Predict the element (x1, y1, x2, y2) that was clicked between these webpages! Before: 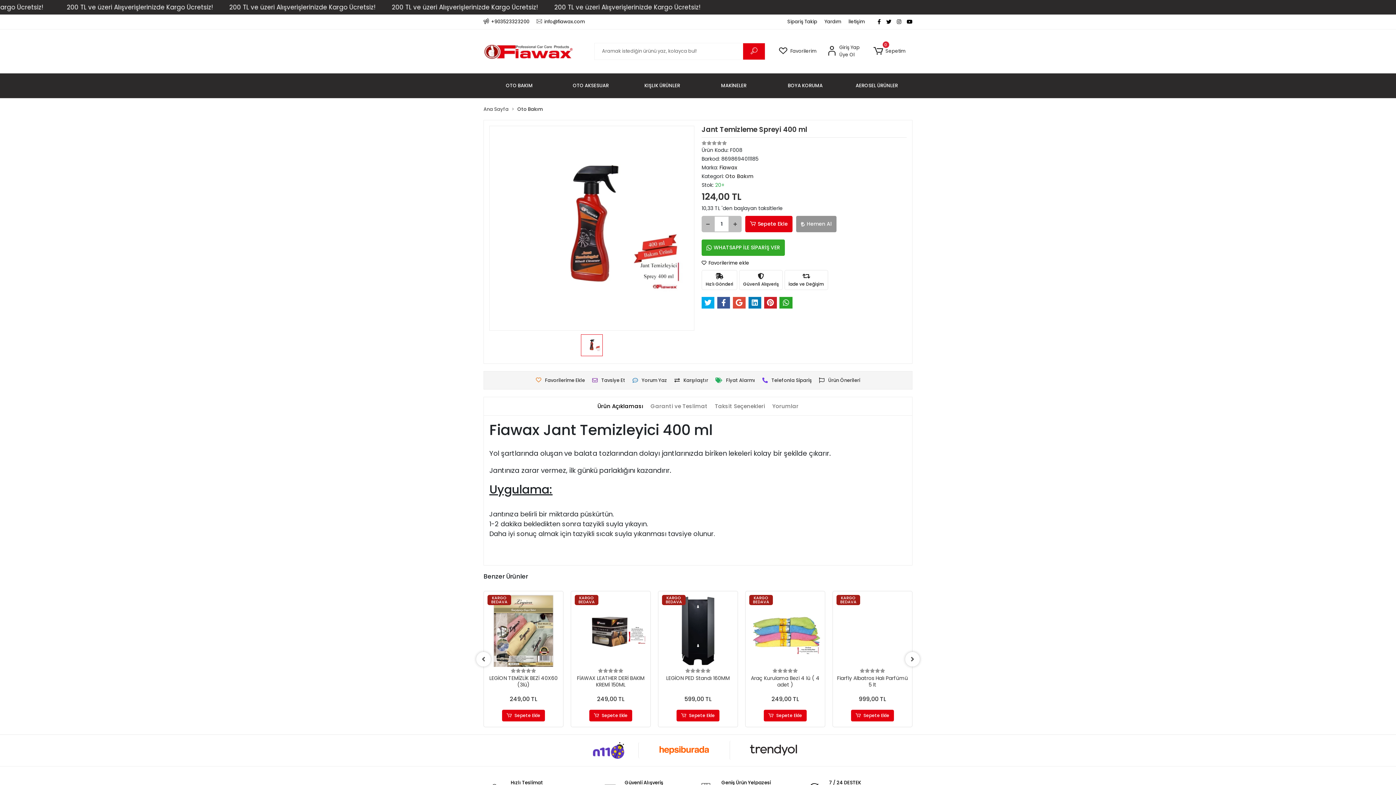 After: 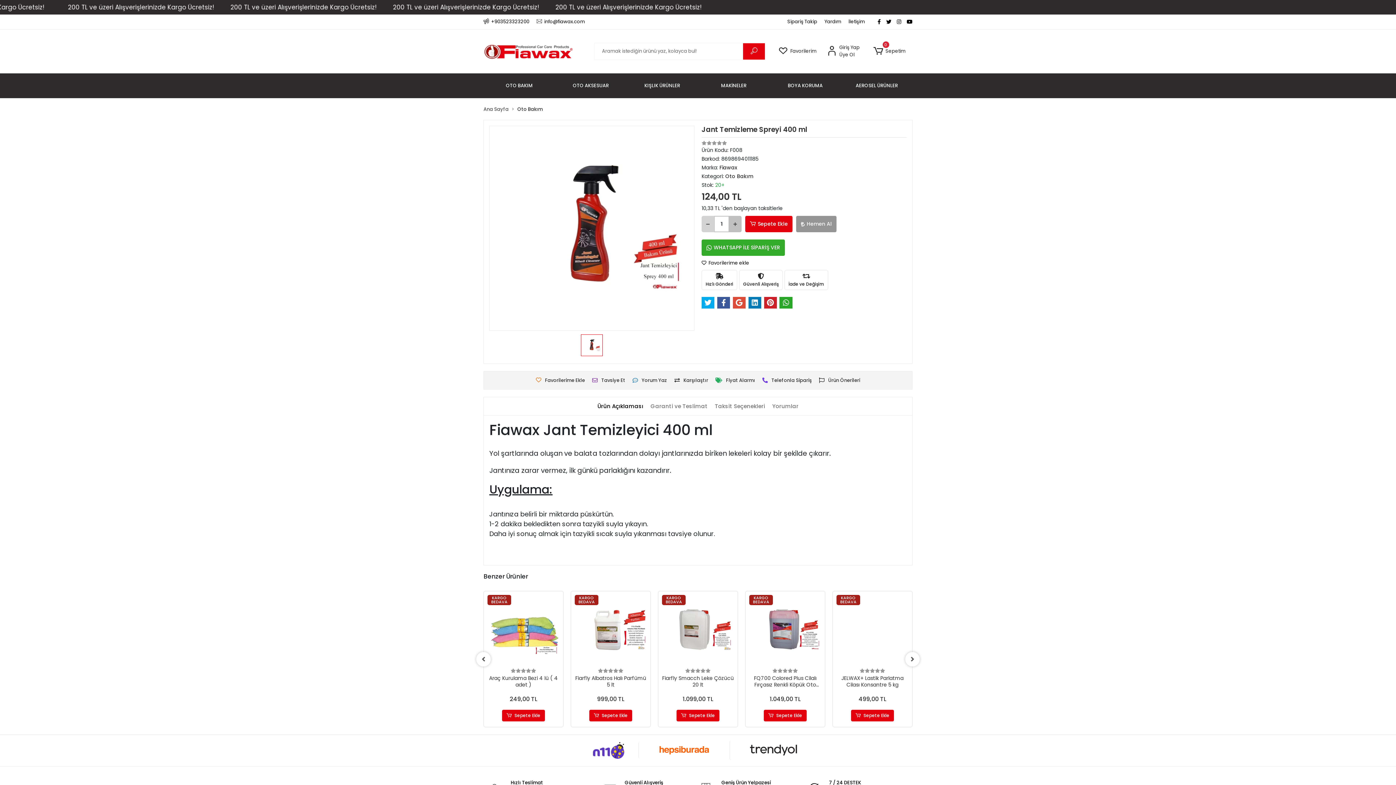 Action: bbox: (701, 216, 714, 232)